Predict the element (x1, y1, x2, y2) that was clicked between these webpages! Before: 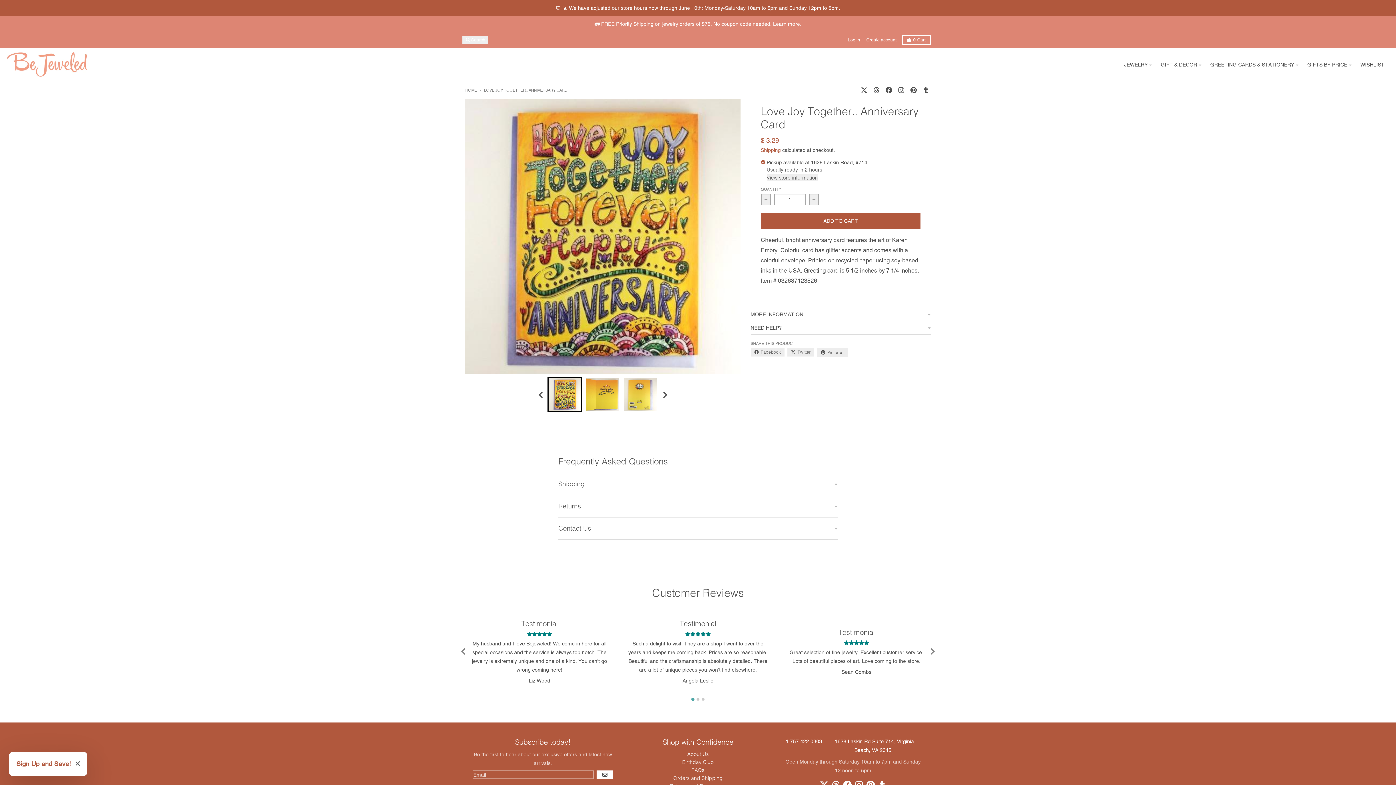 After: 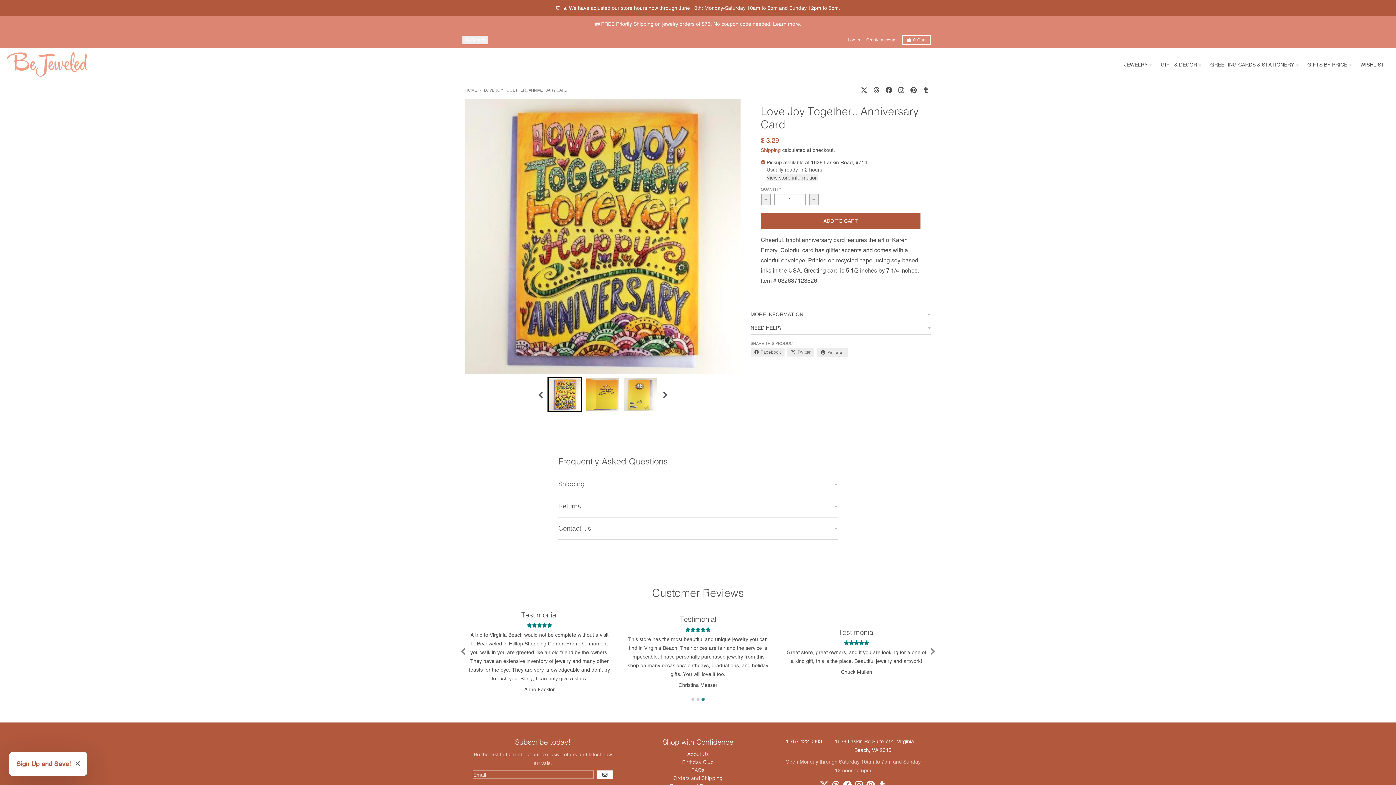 Action: label: Go to page 3 bbox: (701, 698, 704, 701)